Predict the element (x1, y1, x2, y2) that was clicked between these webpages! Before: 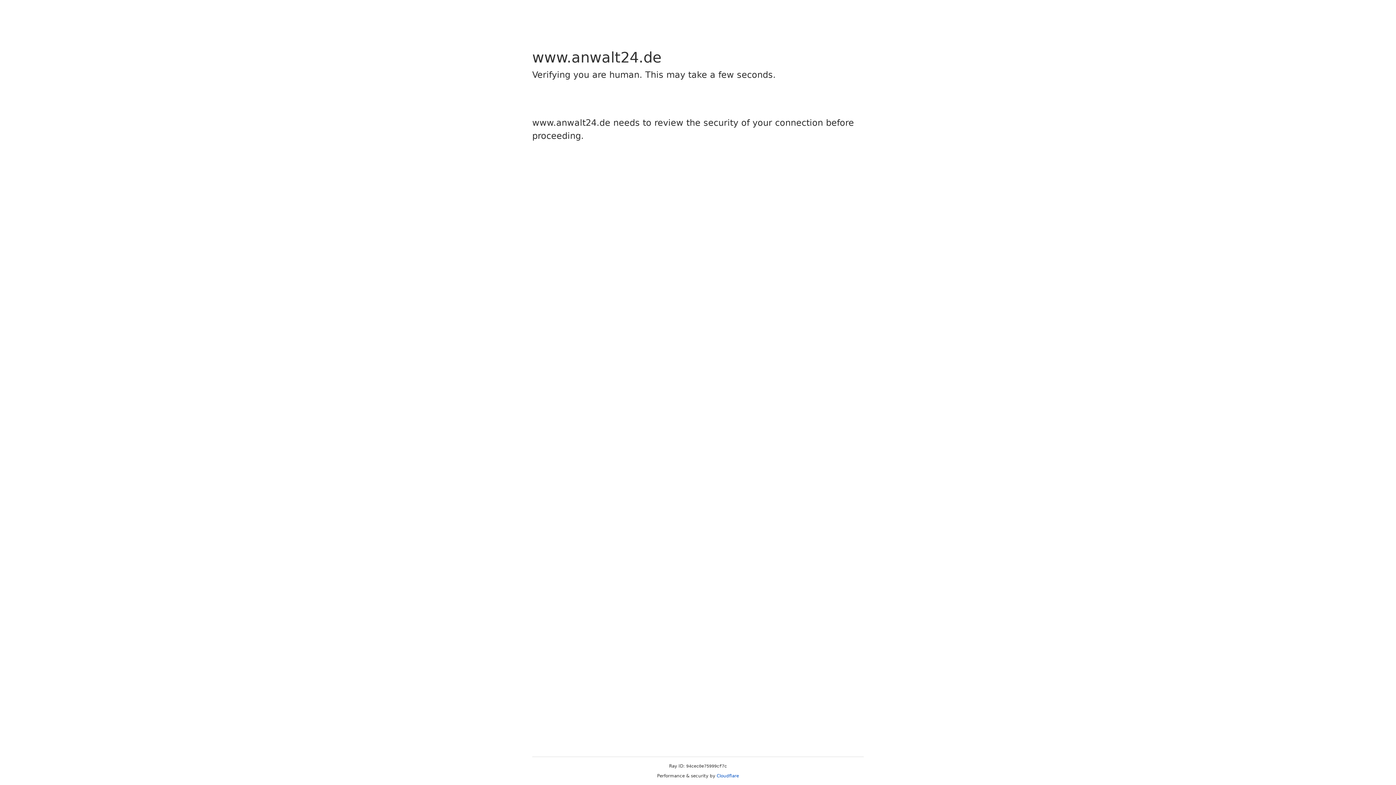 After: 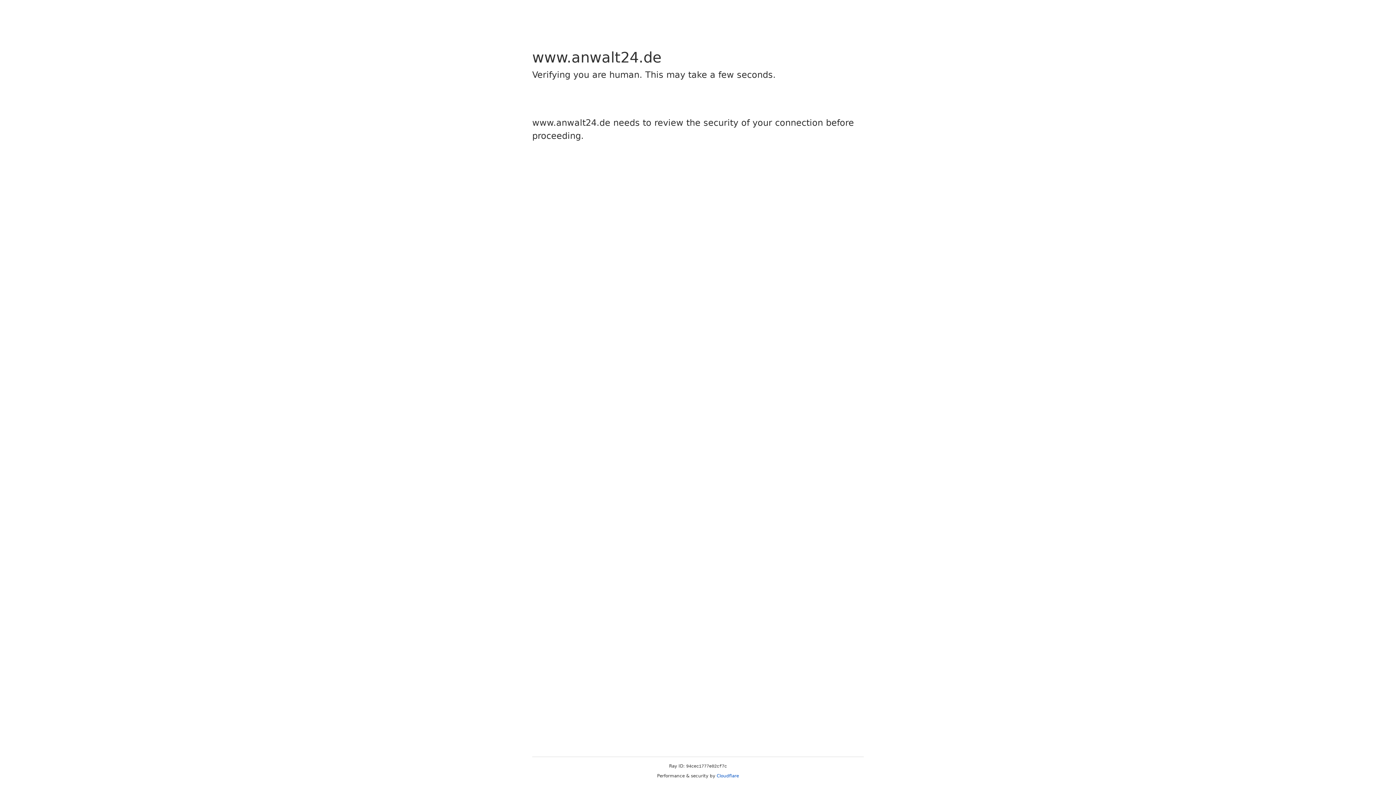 Action: label: Cloudflare bbox: (716, 773, 739, 778)